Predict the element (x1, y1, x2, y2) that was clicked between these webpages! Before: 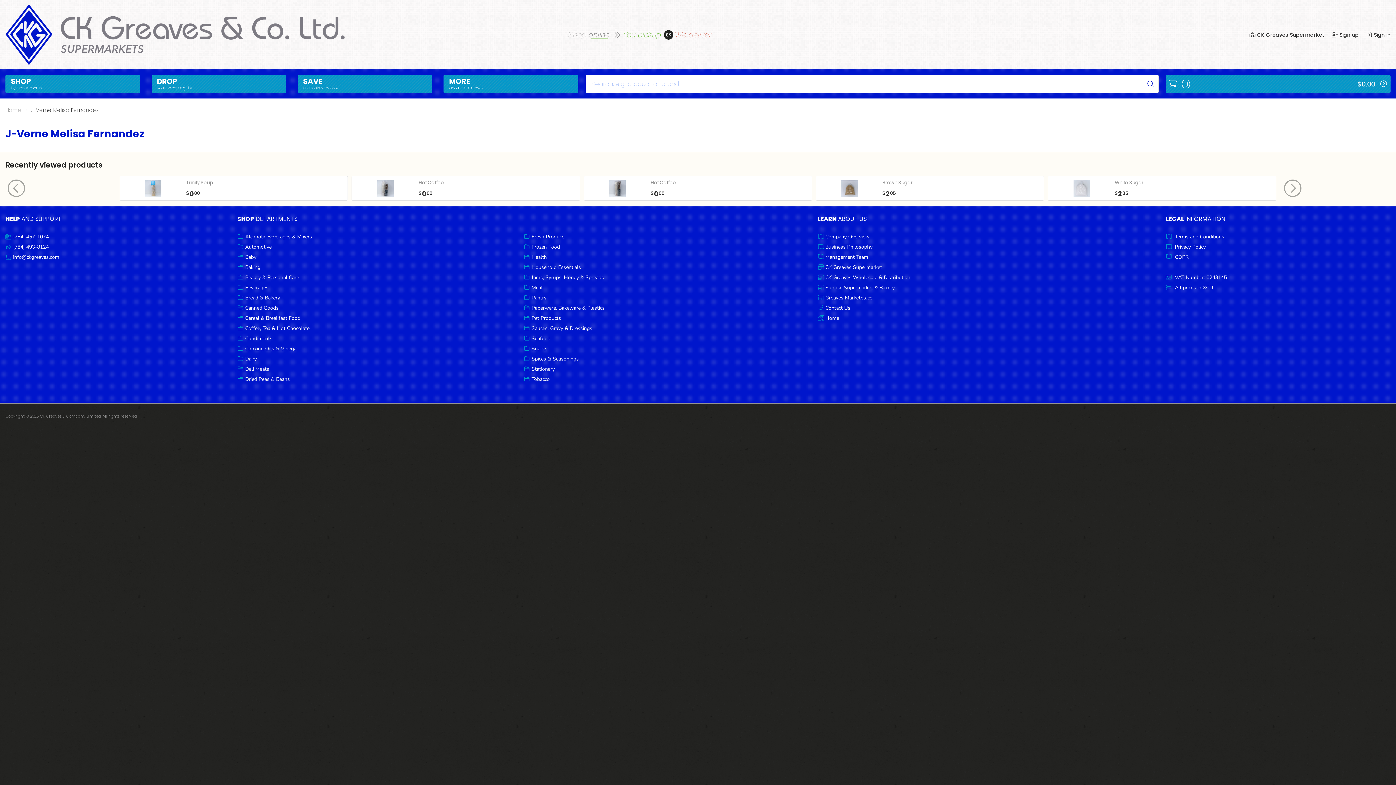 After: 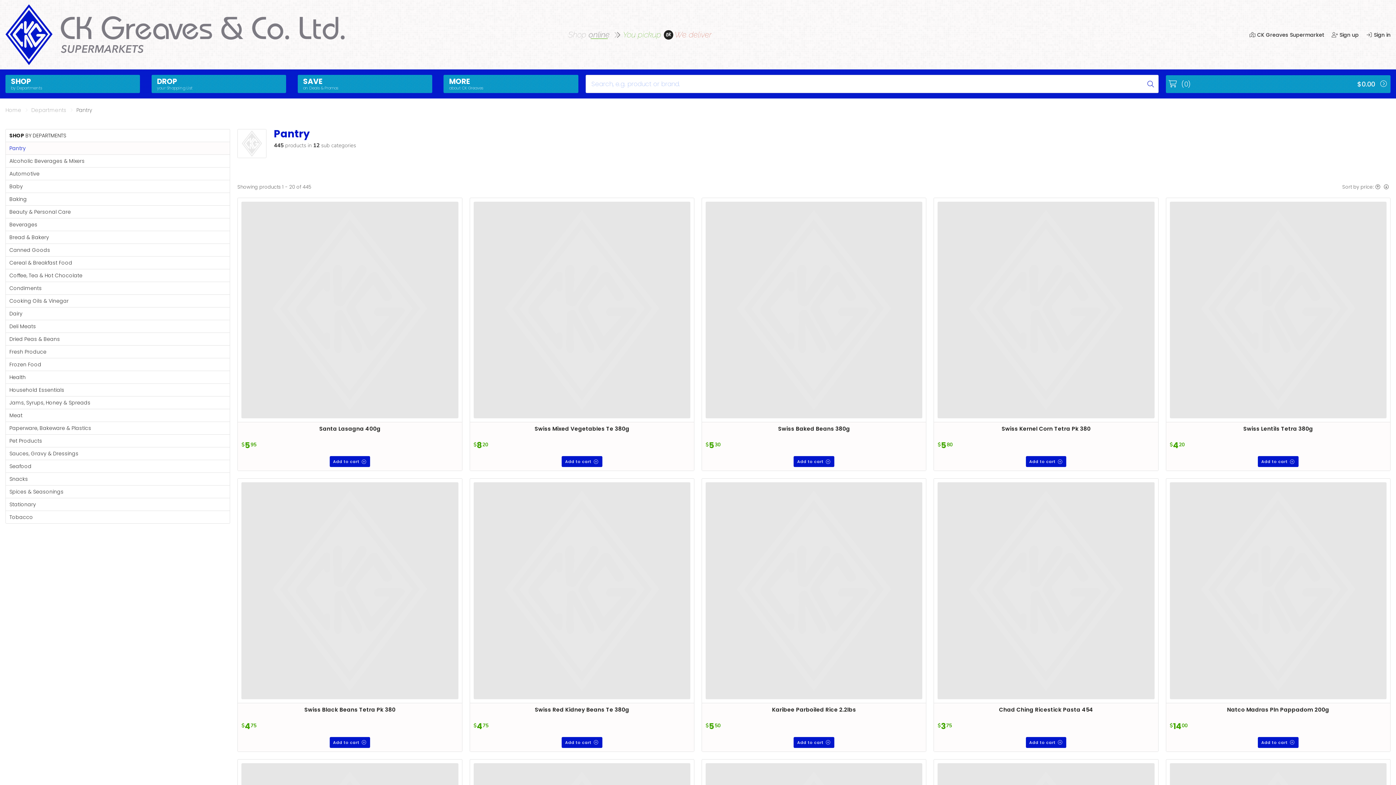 Action: bbox: (531, 294, 546, 301) label: Pantry